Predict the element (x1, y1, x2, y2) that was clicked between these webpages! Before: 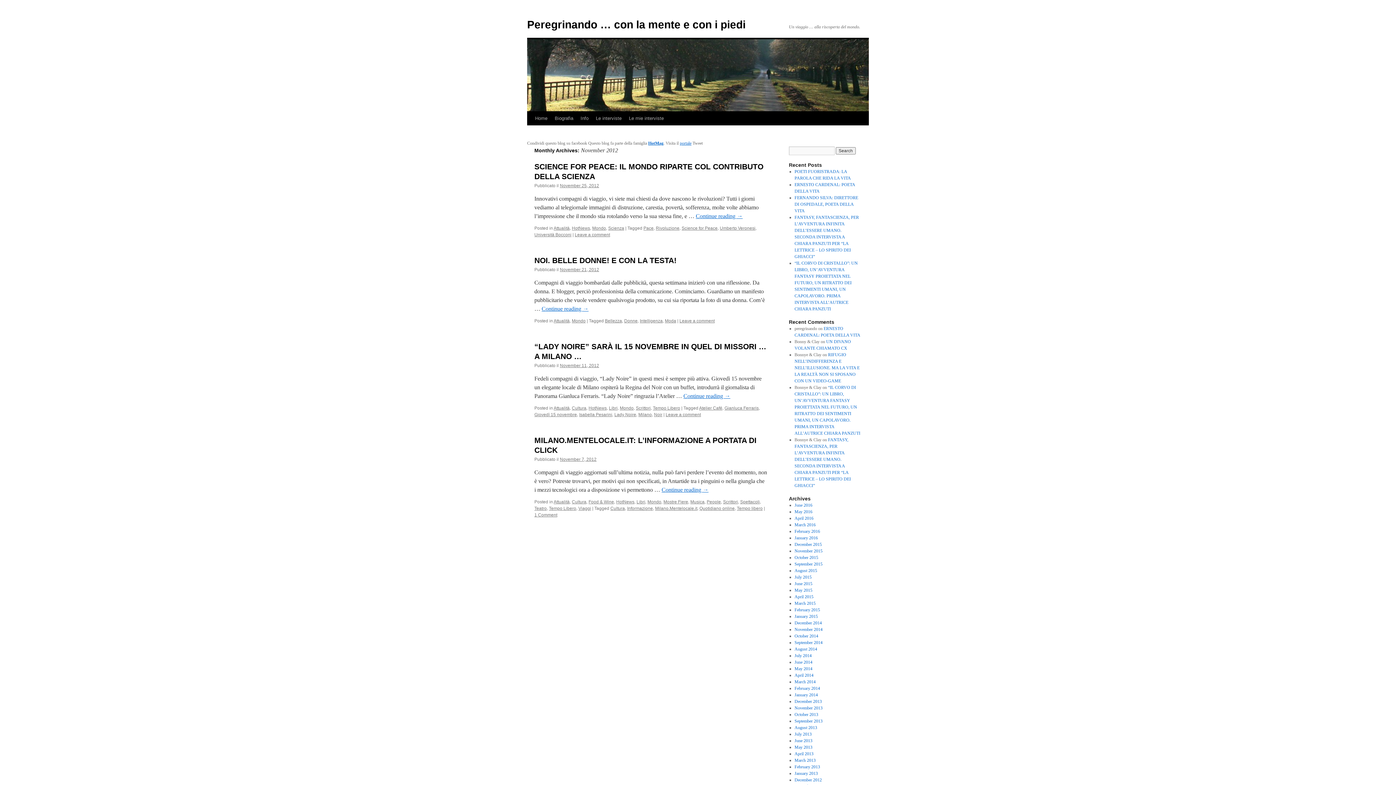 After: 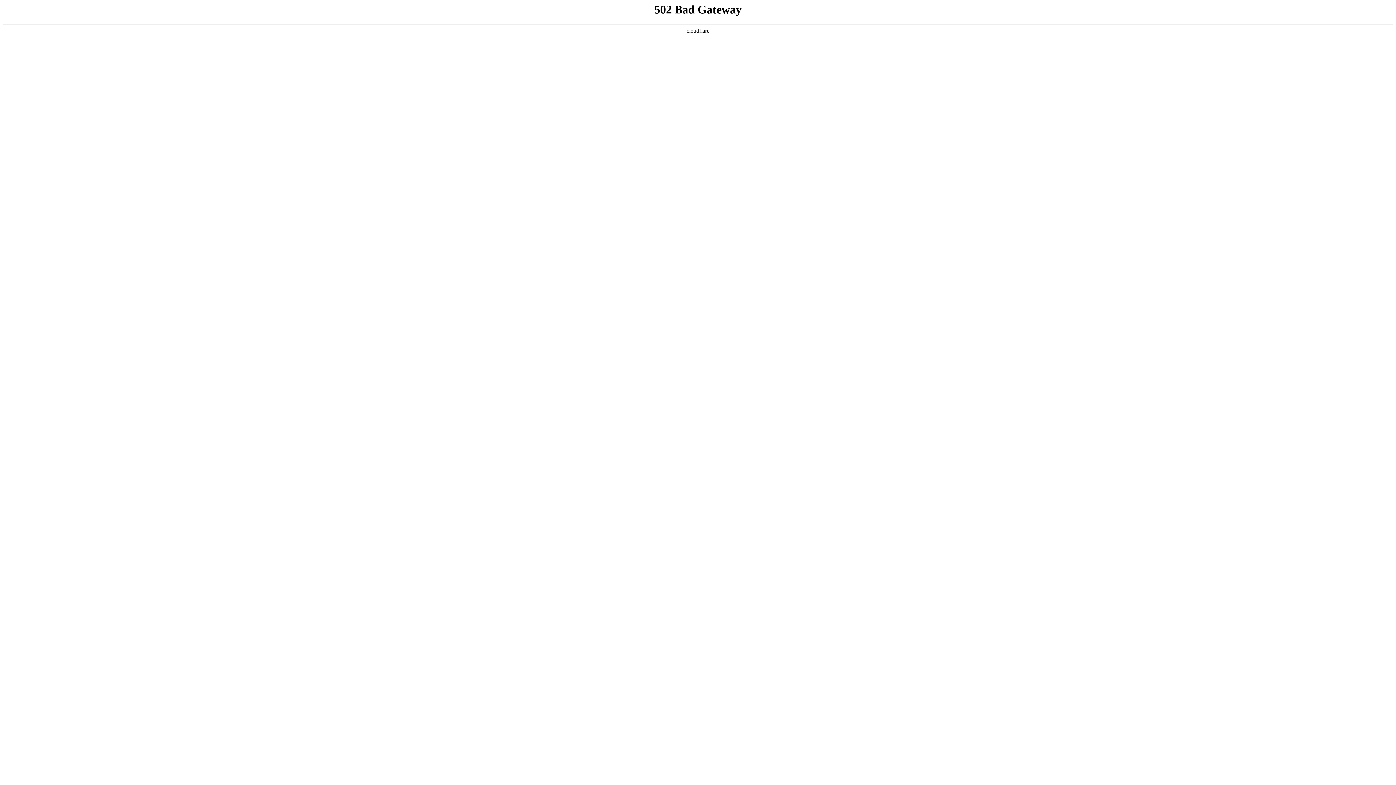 Action: label: FANTASY, FANTASCIENZA, PER L’AVVENTURA INFINITA DELL’ESSERE UMANO. SECONDA INTERVISTA A CHIARA PANZUTI PER “LA LETTRICE – LO SPIRITO DEI GHIACCI” bbox: (794, 214, 859, 259)